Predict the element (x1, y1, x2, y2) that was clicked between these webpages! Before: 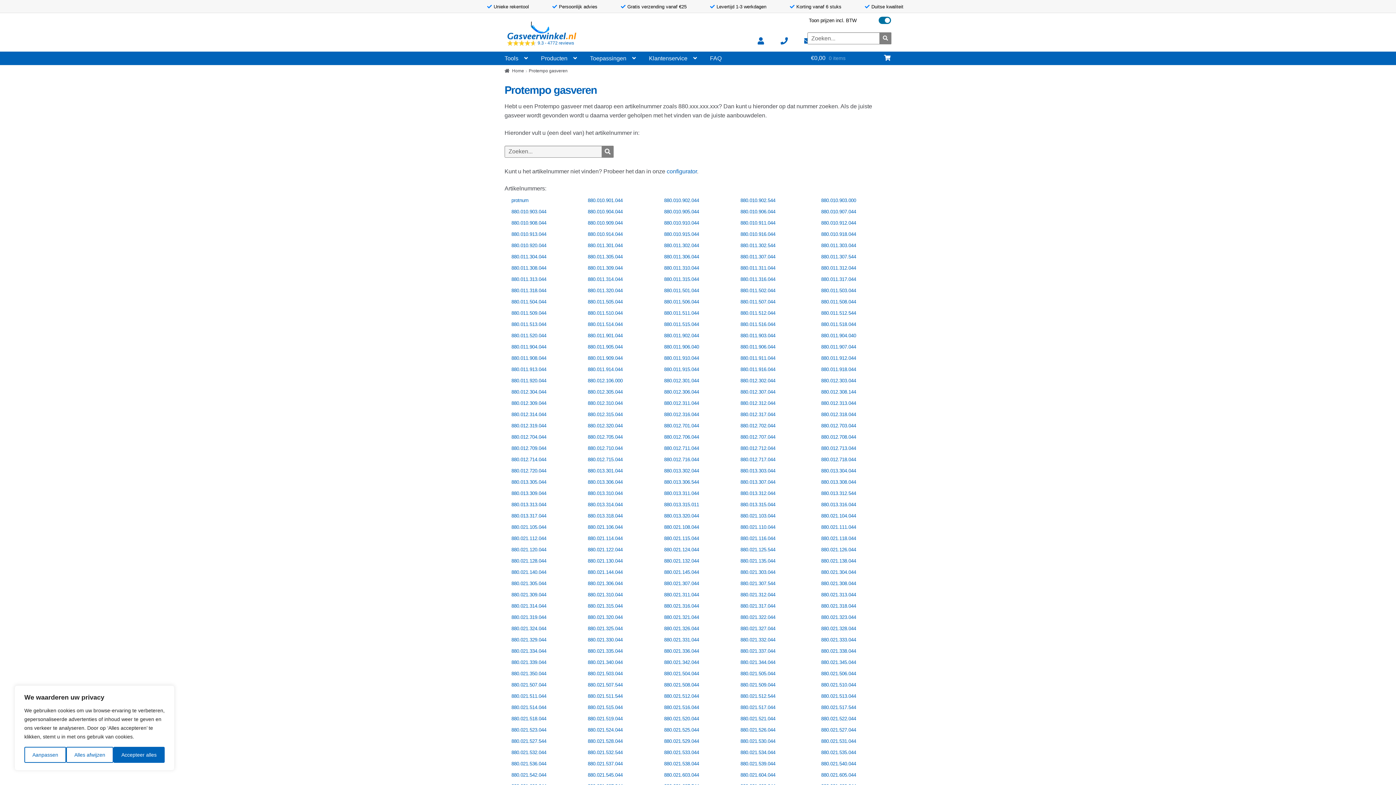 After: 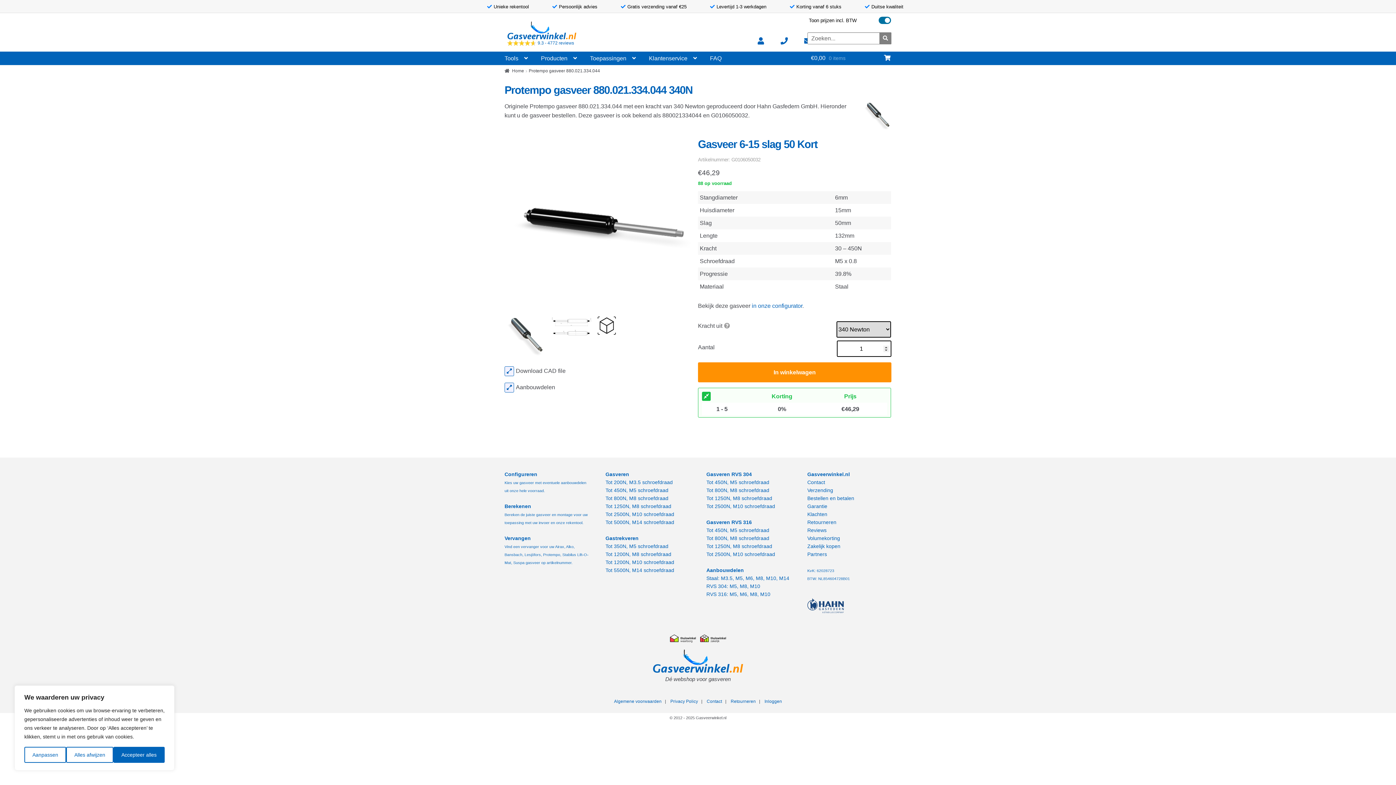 Action: label: 880.021.334.044 bbox: (511, 648, 546, 654)